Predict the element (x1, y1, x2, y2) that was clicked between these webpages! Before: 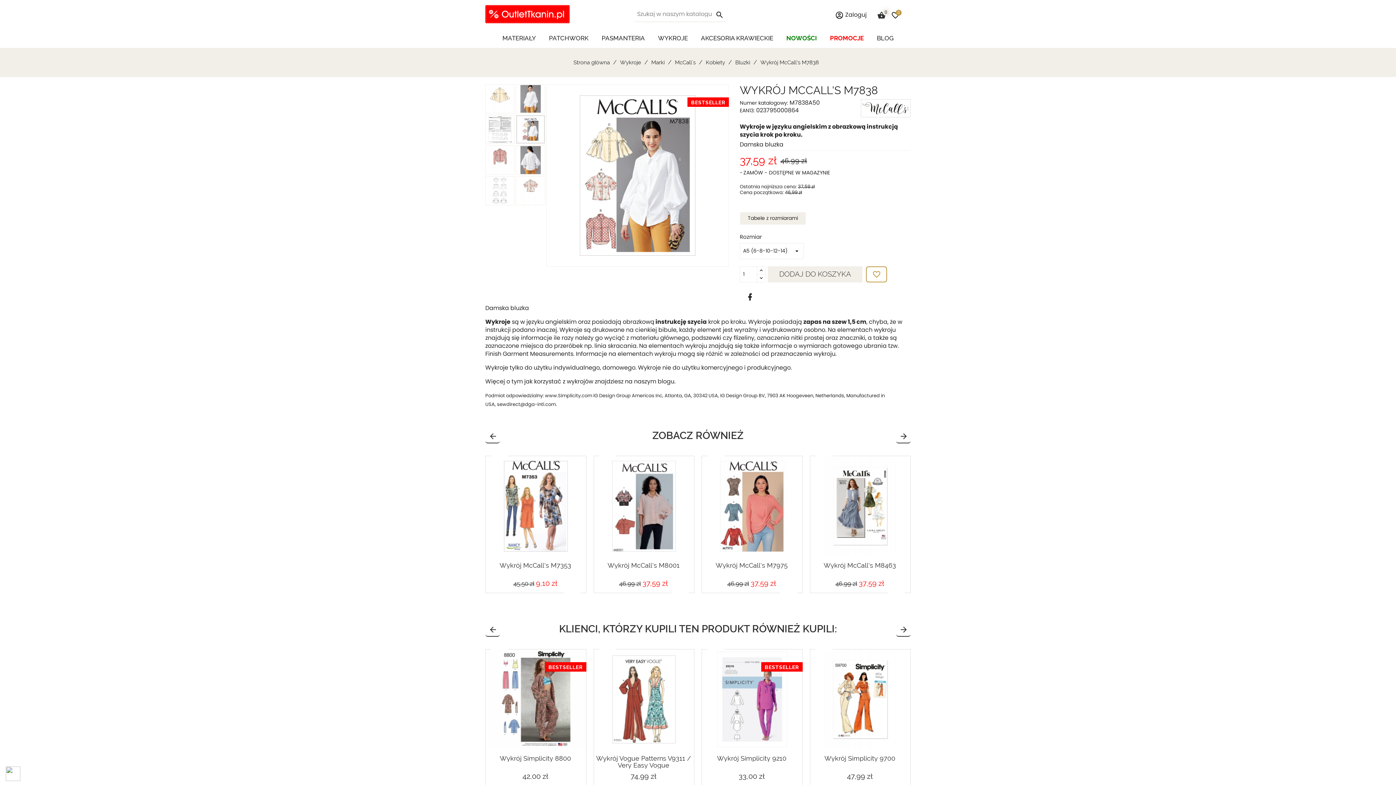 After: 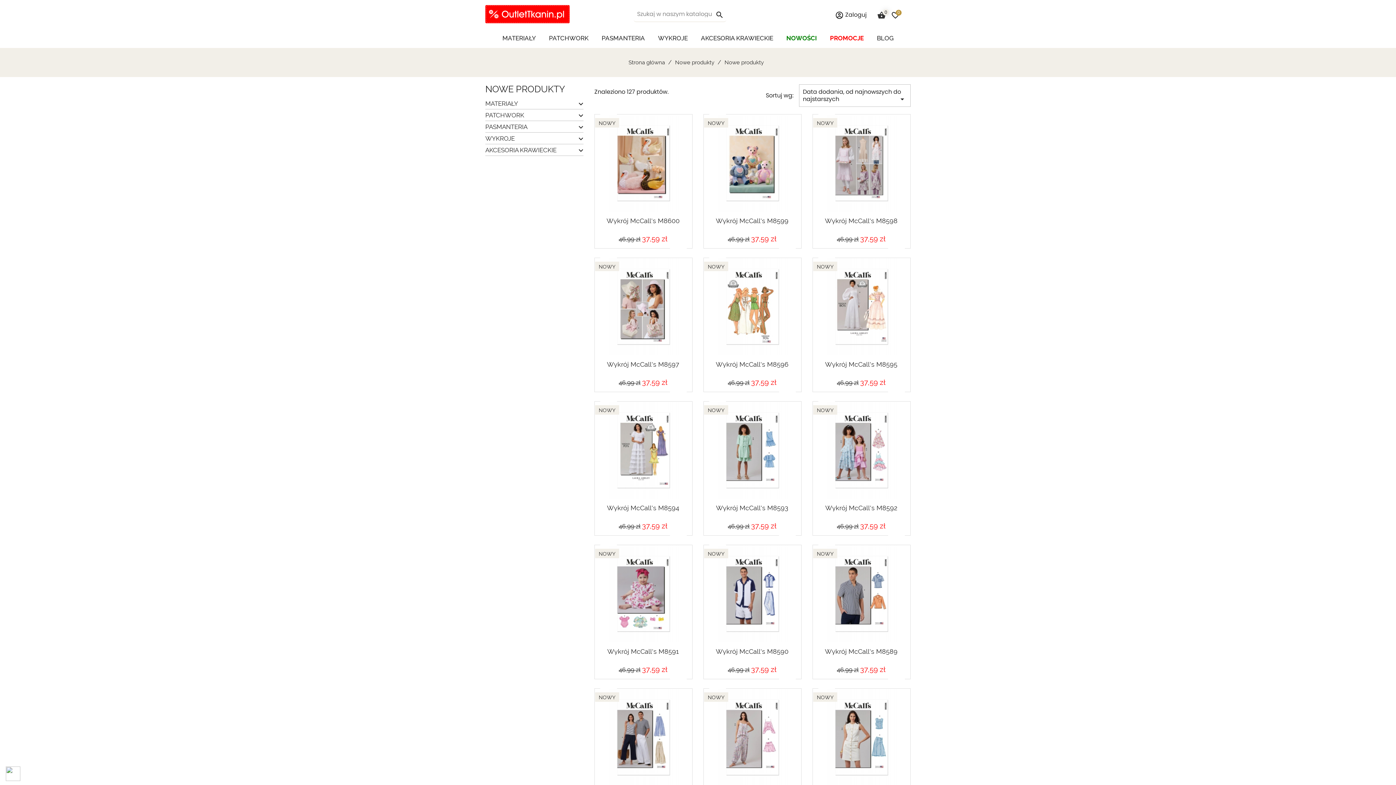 Action: label: NOWOŚCI bbox: (780, 31, 822, 44)